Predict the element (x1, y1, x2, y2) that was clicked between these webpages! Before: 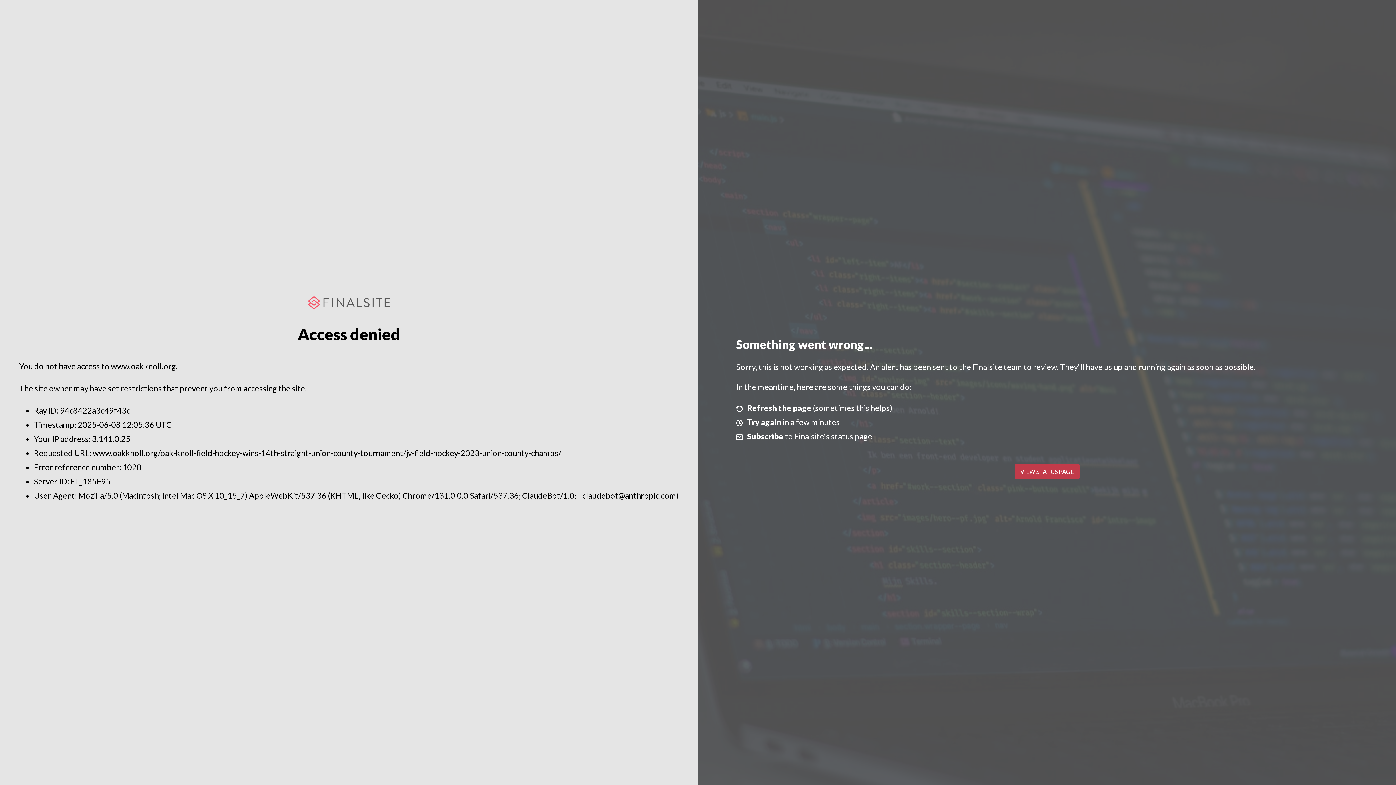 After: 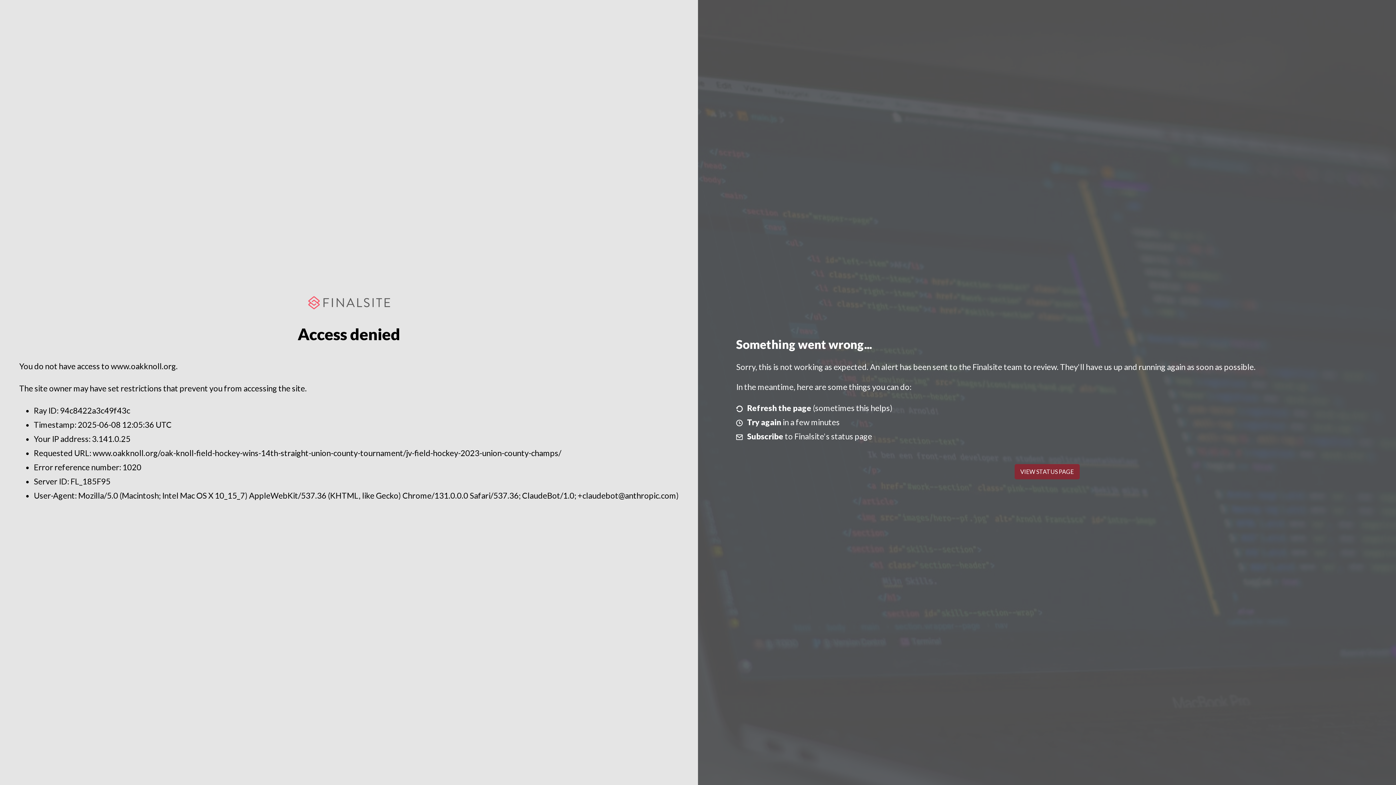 Action: label: VIEW STATUS PAGE bbox: (1014, 464, 1079, 479)